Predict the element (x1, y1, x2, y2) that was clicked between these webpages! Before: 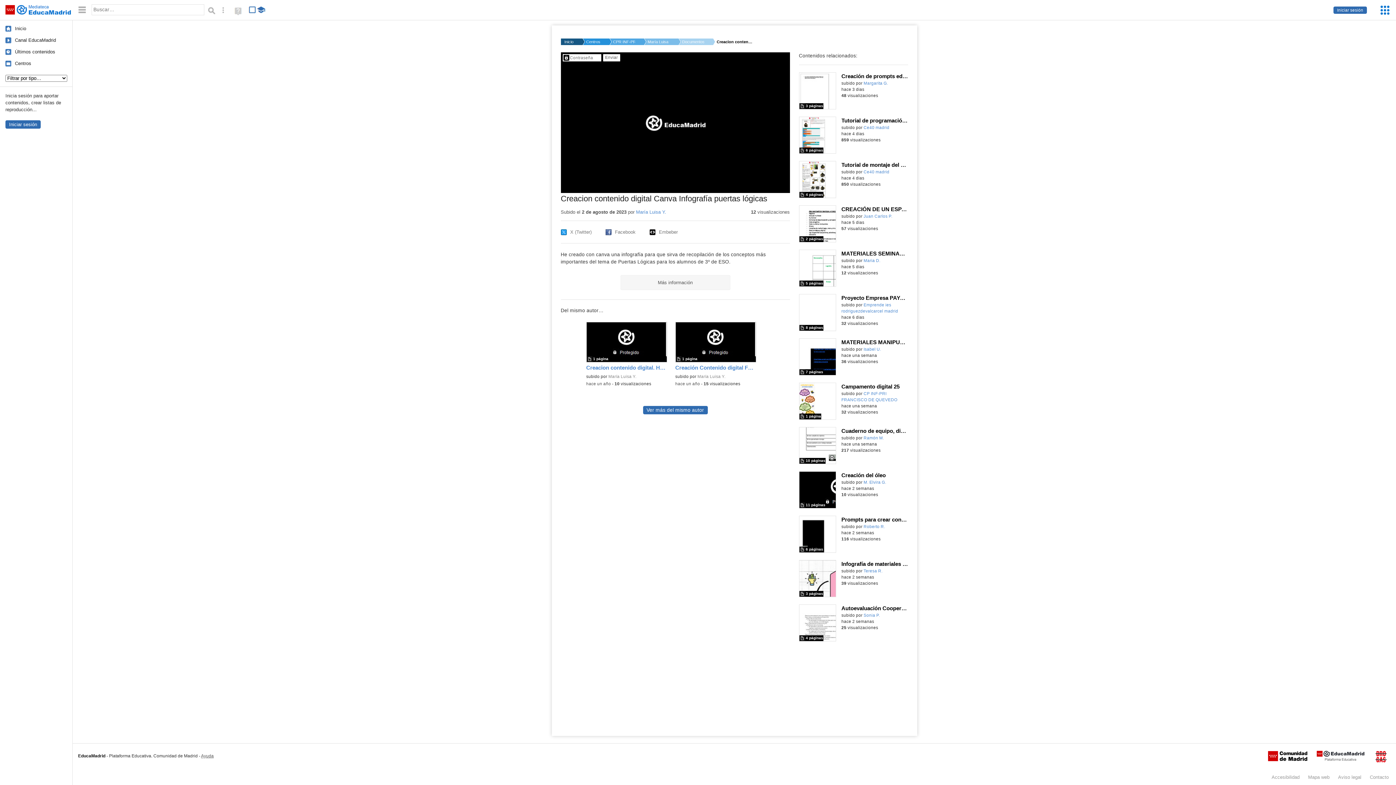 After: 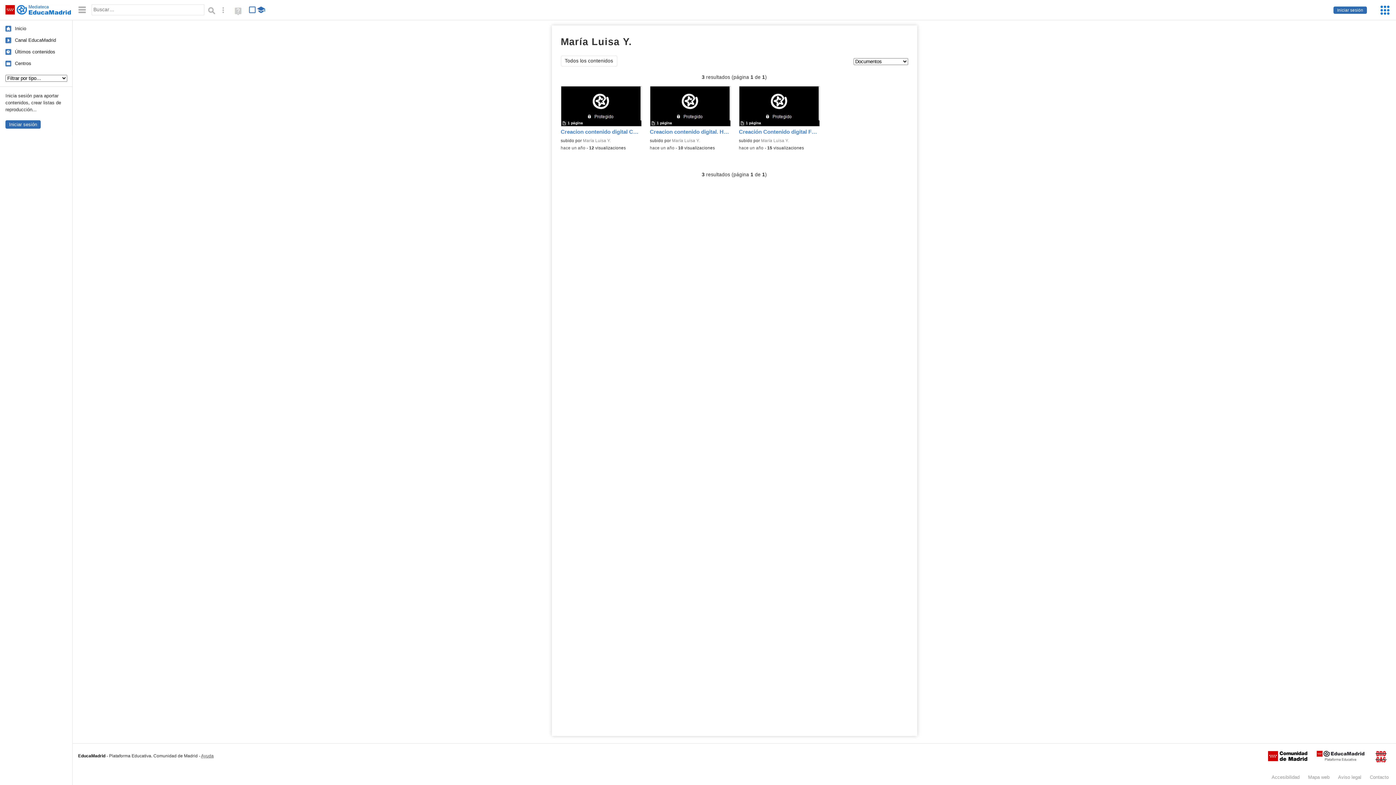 Action: label: María Luisa Y. bbox: (697, 374, 725, 378)